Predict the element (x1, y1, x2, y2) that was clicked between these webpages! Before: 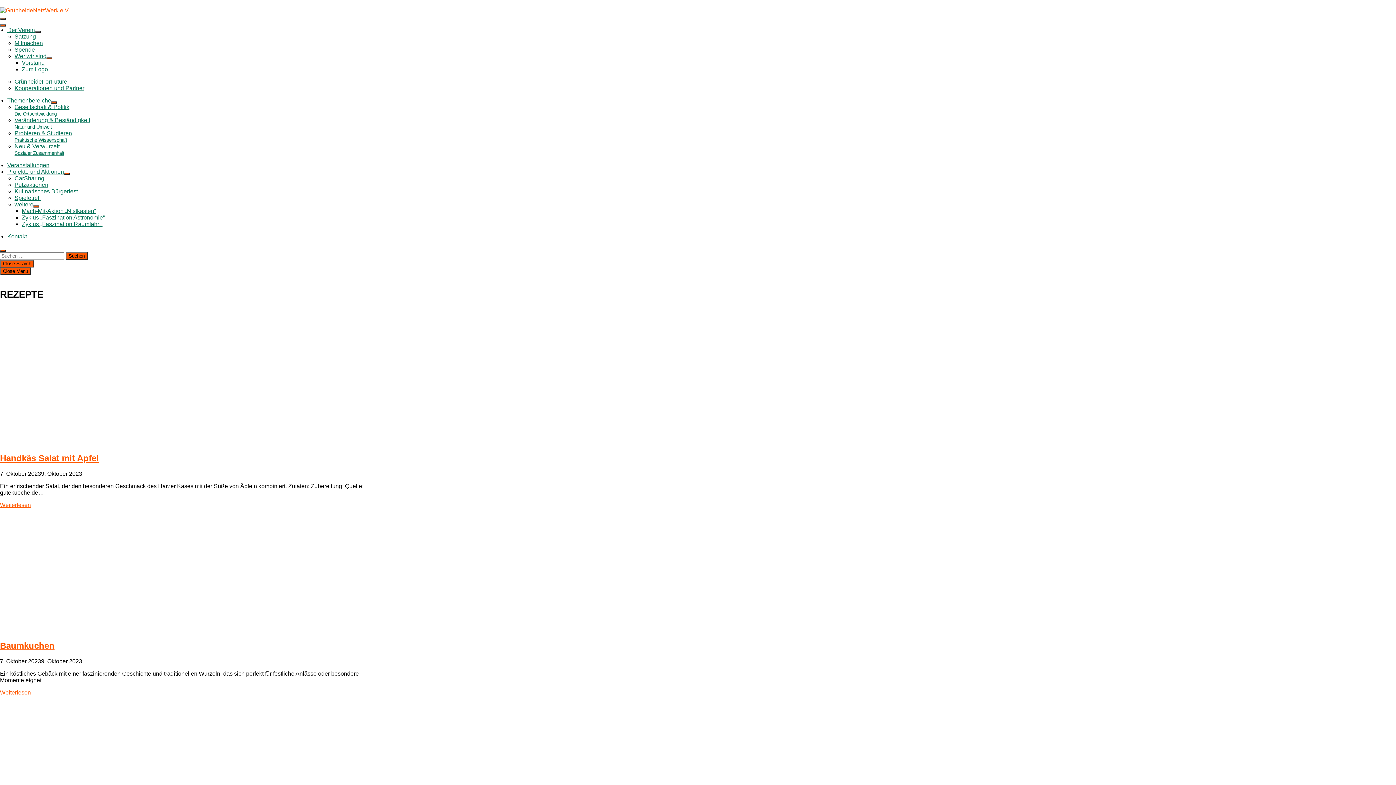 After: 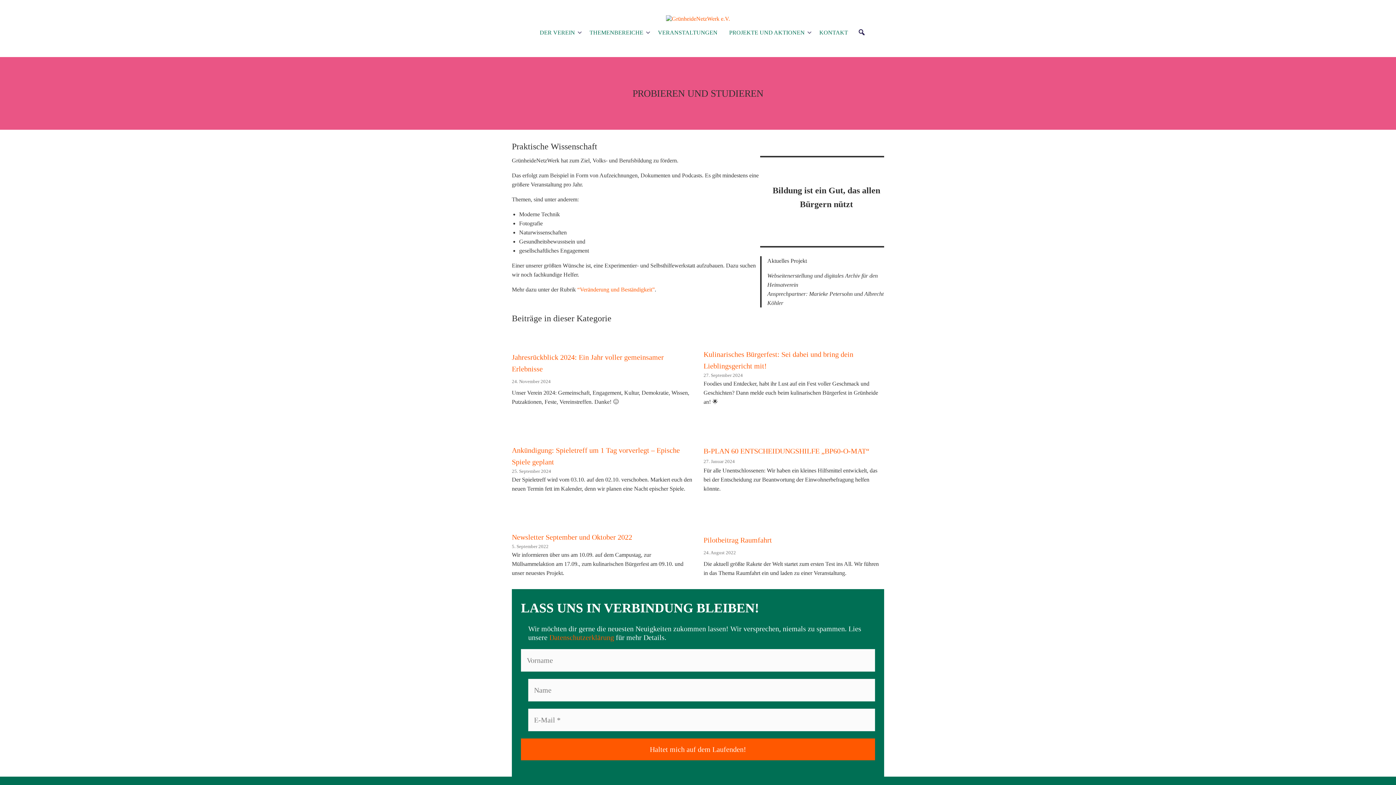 Action: label: Probieren & Studieren
Praktische Wissenschaft bbox: (14, 130, 72, 142)